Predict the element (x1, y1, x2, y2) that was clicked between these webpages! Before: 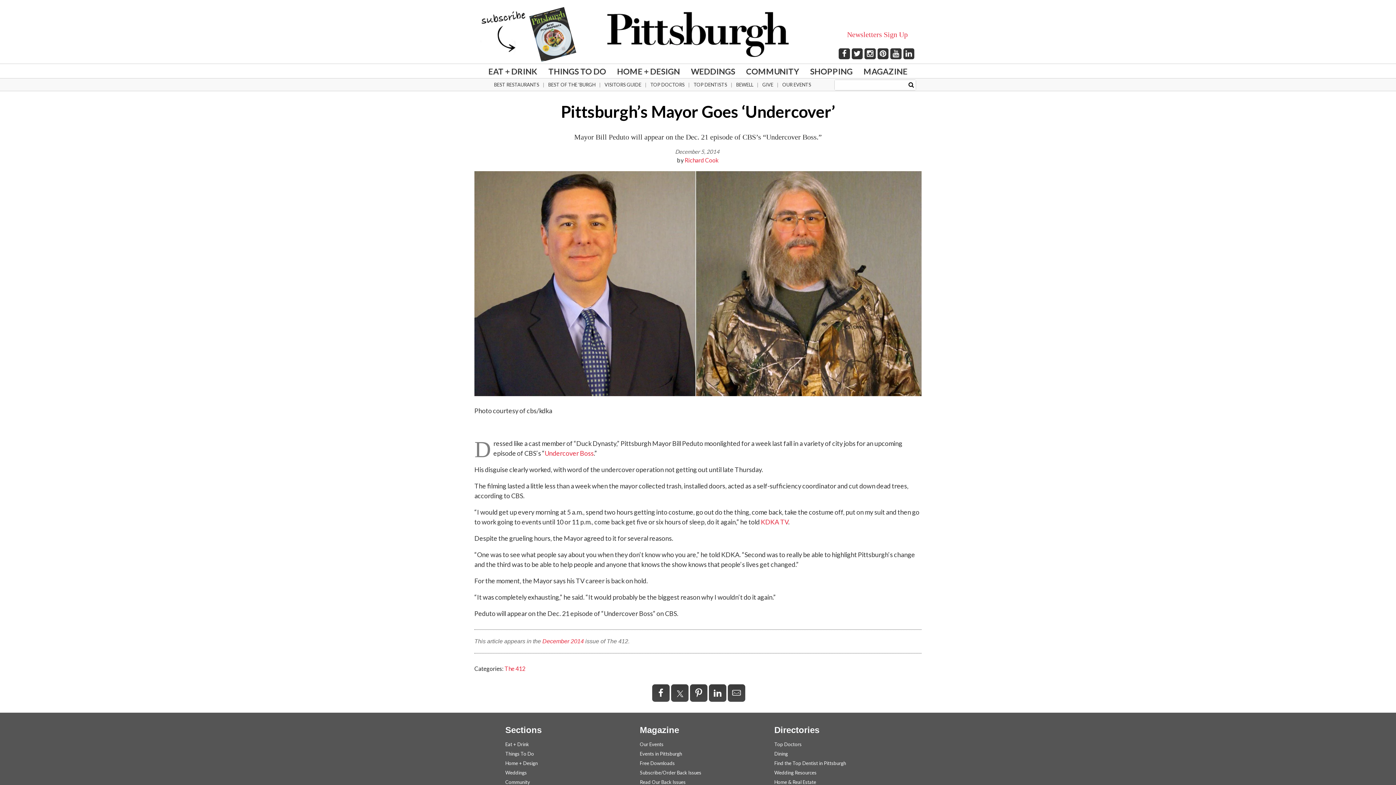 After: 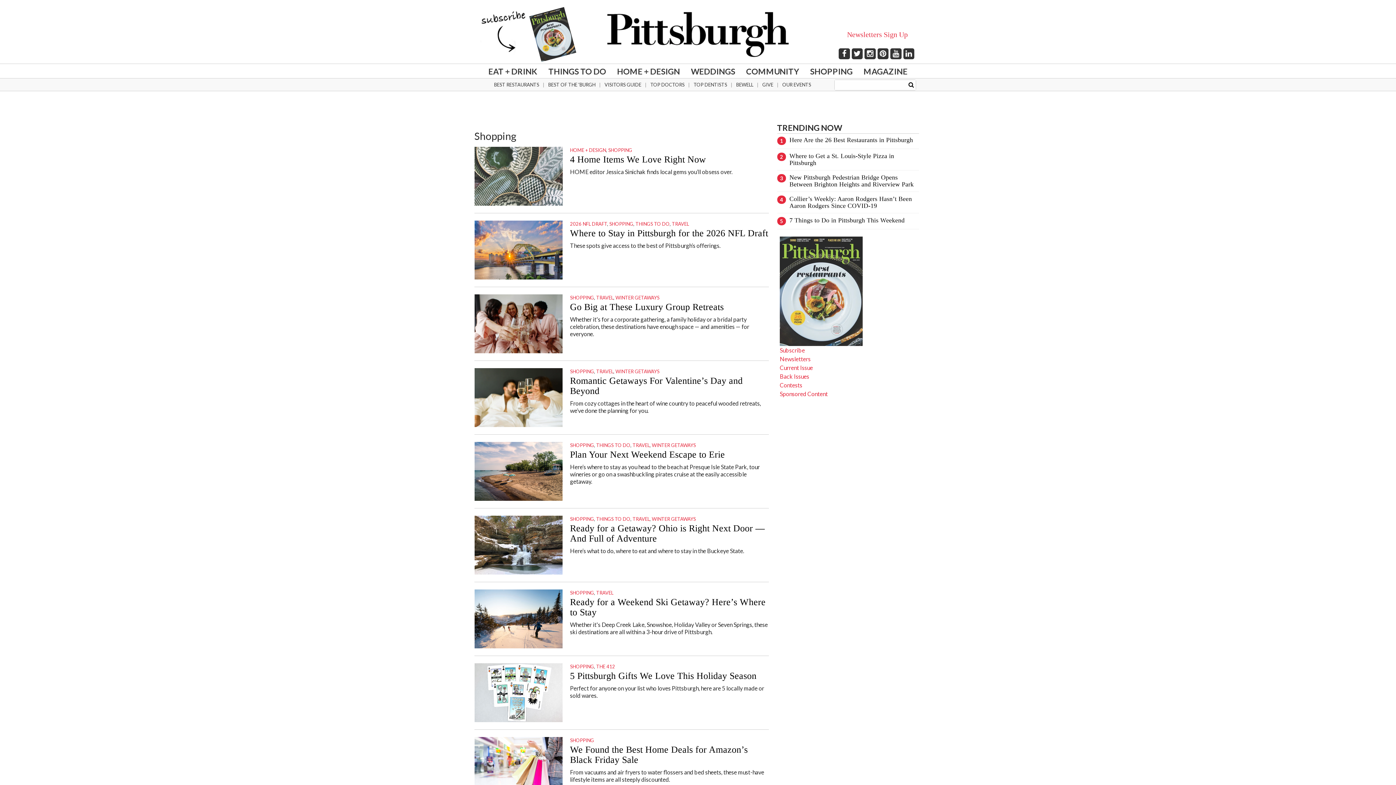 Action: bbox: (804, 64, 858, 78) label: SHOPPING